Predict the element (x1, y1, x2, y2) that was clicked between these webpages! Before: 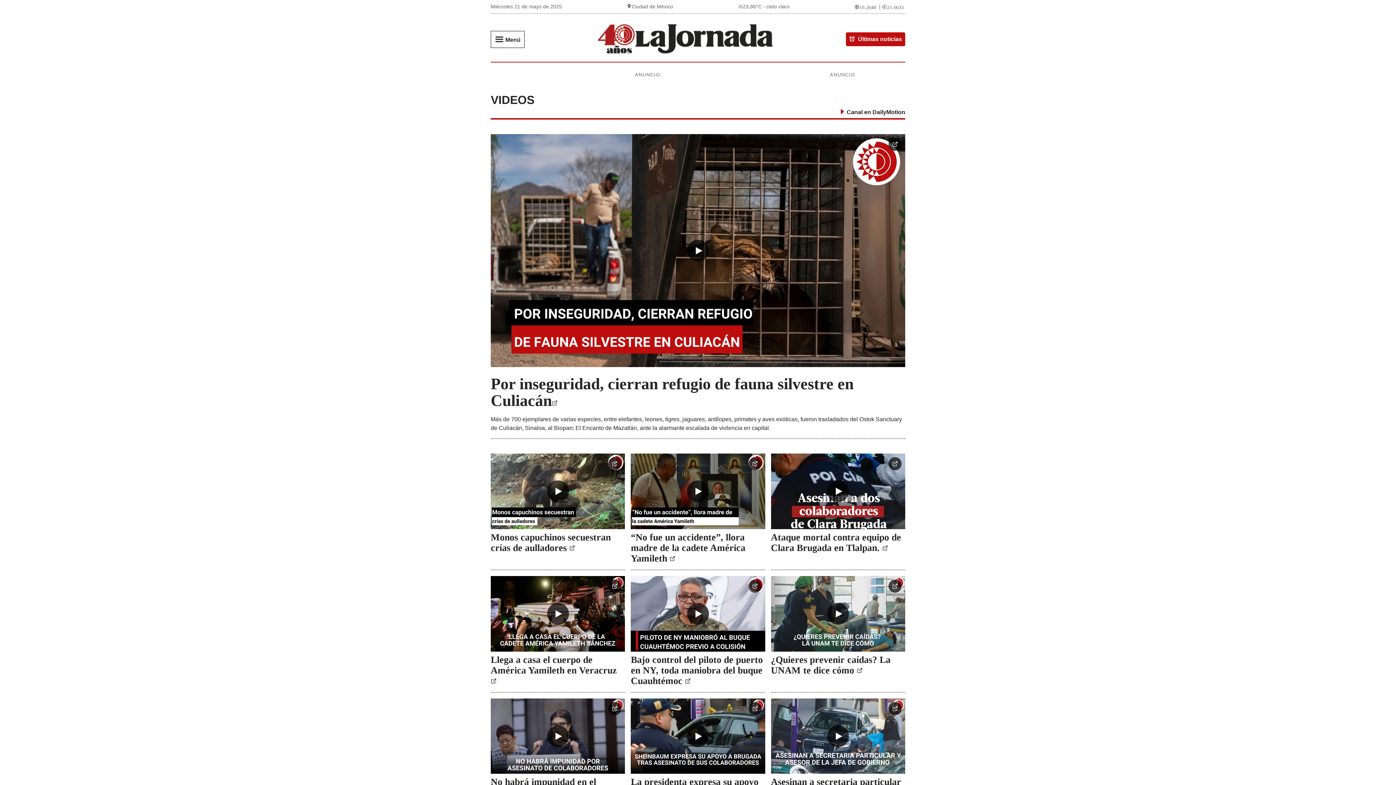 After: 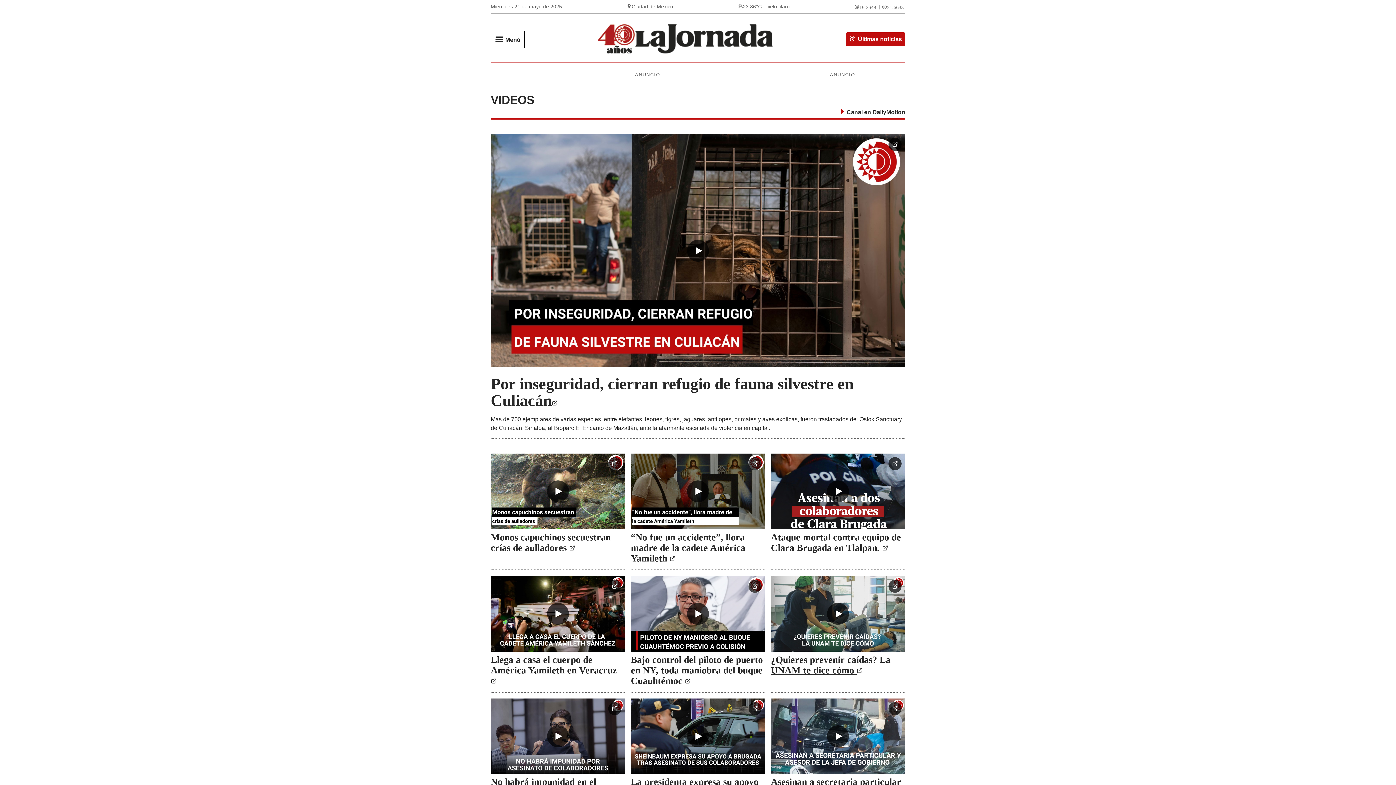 Action: bbox: (771, 654, 890, 675) label: ¿Quieres prevenir caídas? La UNAM te dice cómo 